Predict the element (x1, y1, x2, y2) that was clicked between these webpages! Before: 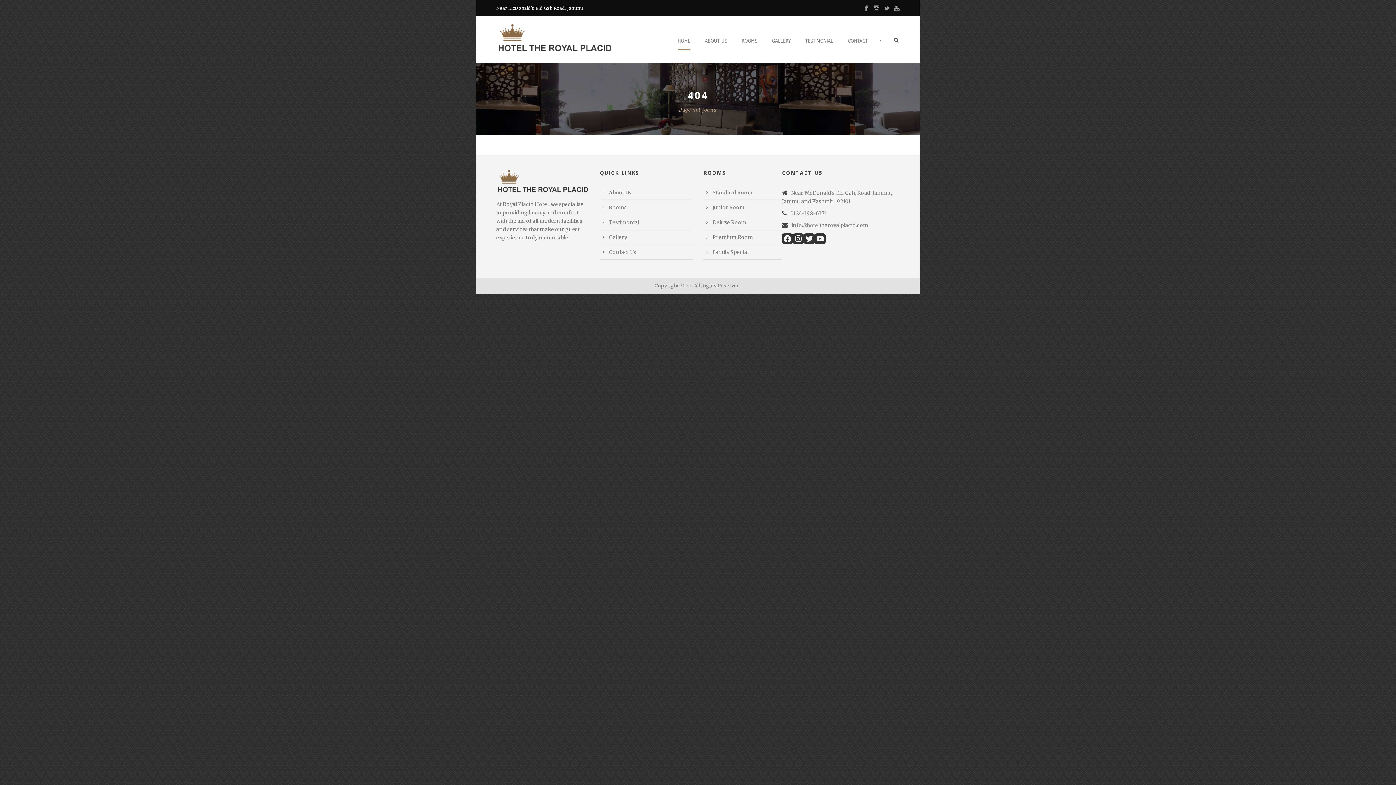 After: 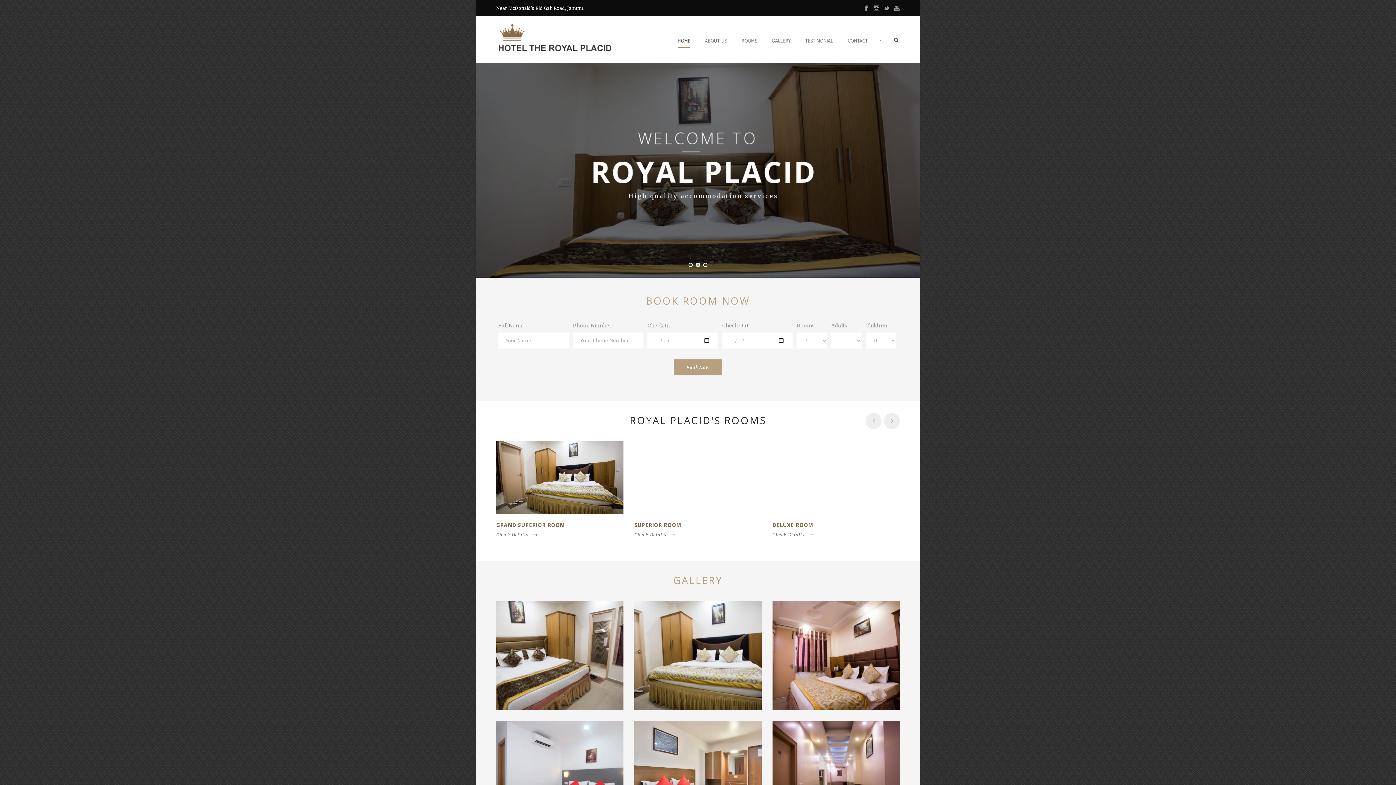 Action: bbox: (496, 177, 589, 184)